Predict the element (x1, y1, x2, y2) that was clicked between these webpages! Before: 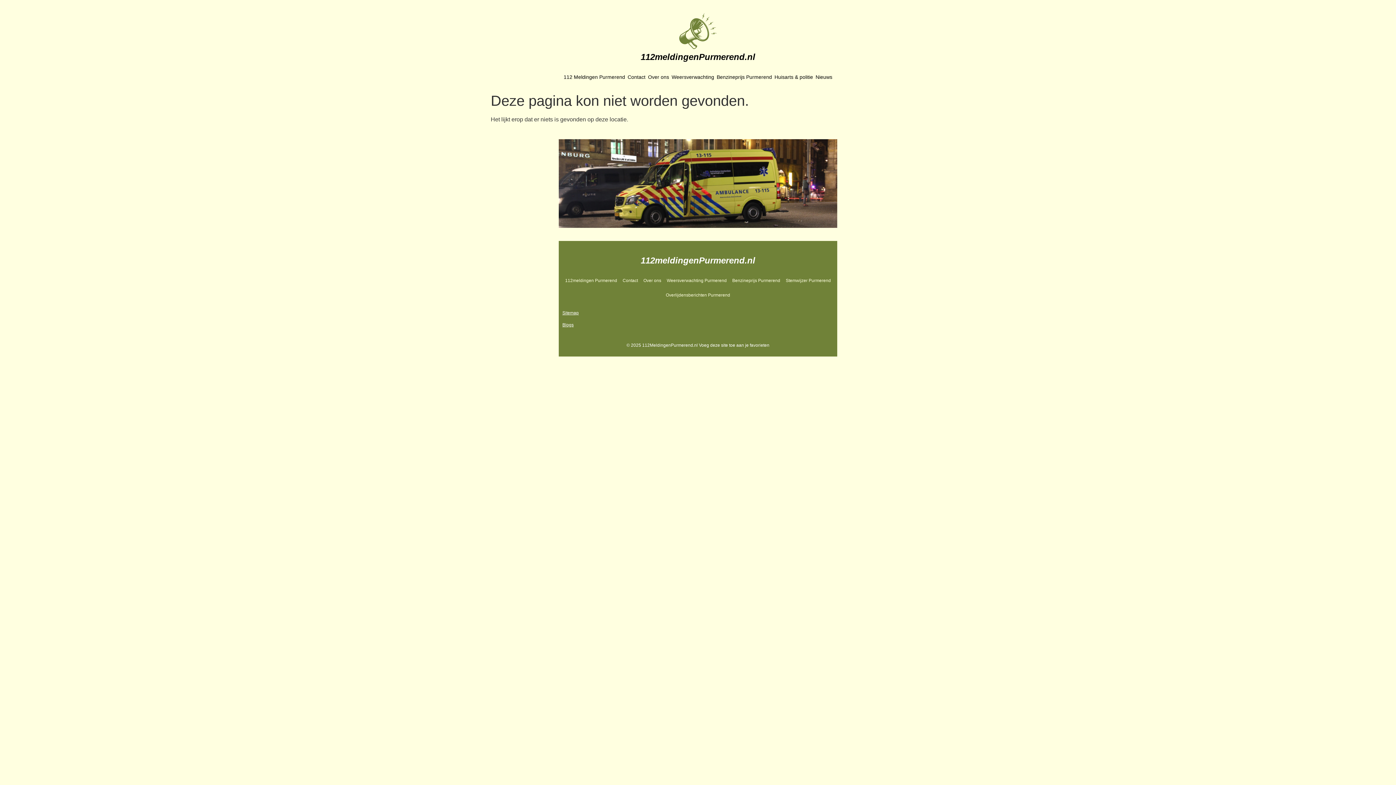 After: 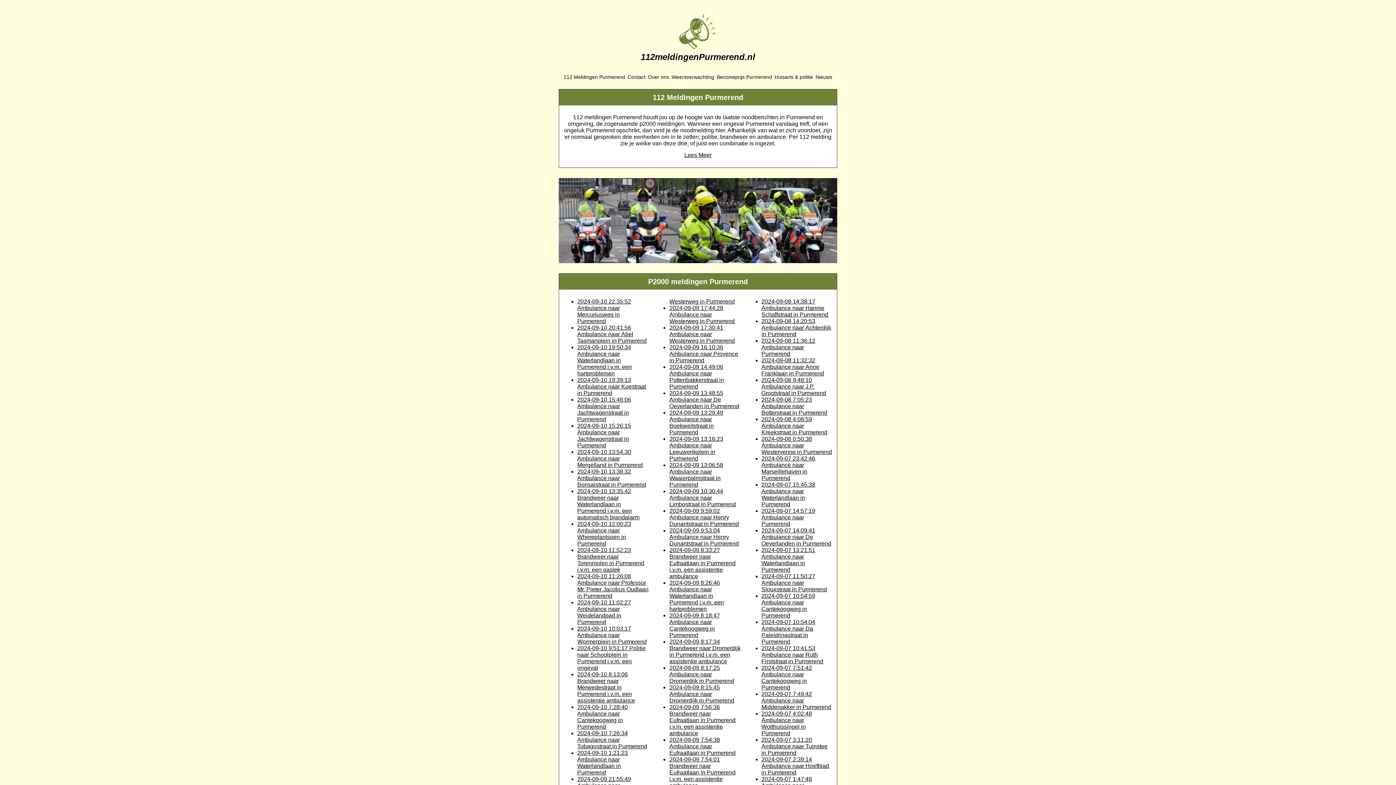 Action: bbox: (679, 13, 717, 49)